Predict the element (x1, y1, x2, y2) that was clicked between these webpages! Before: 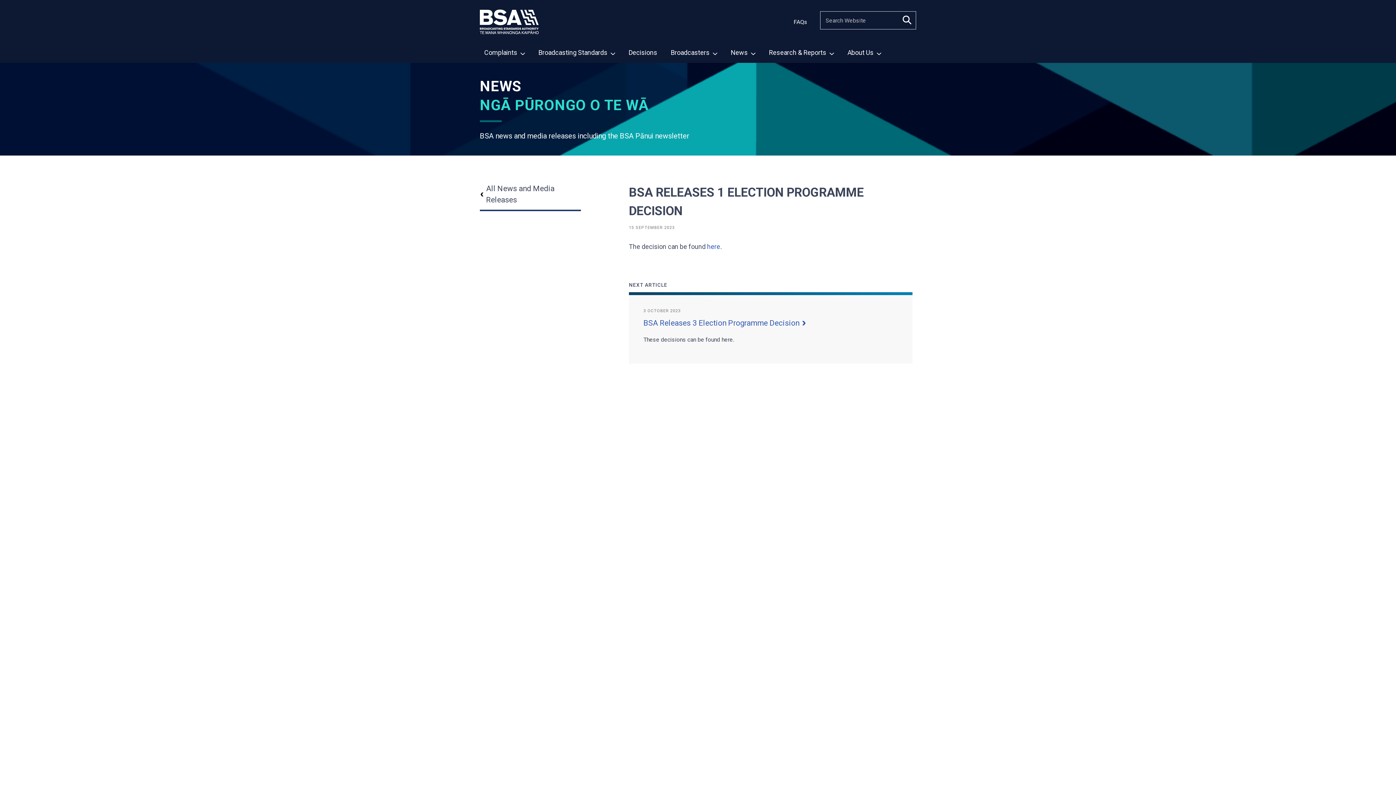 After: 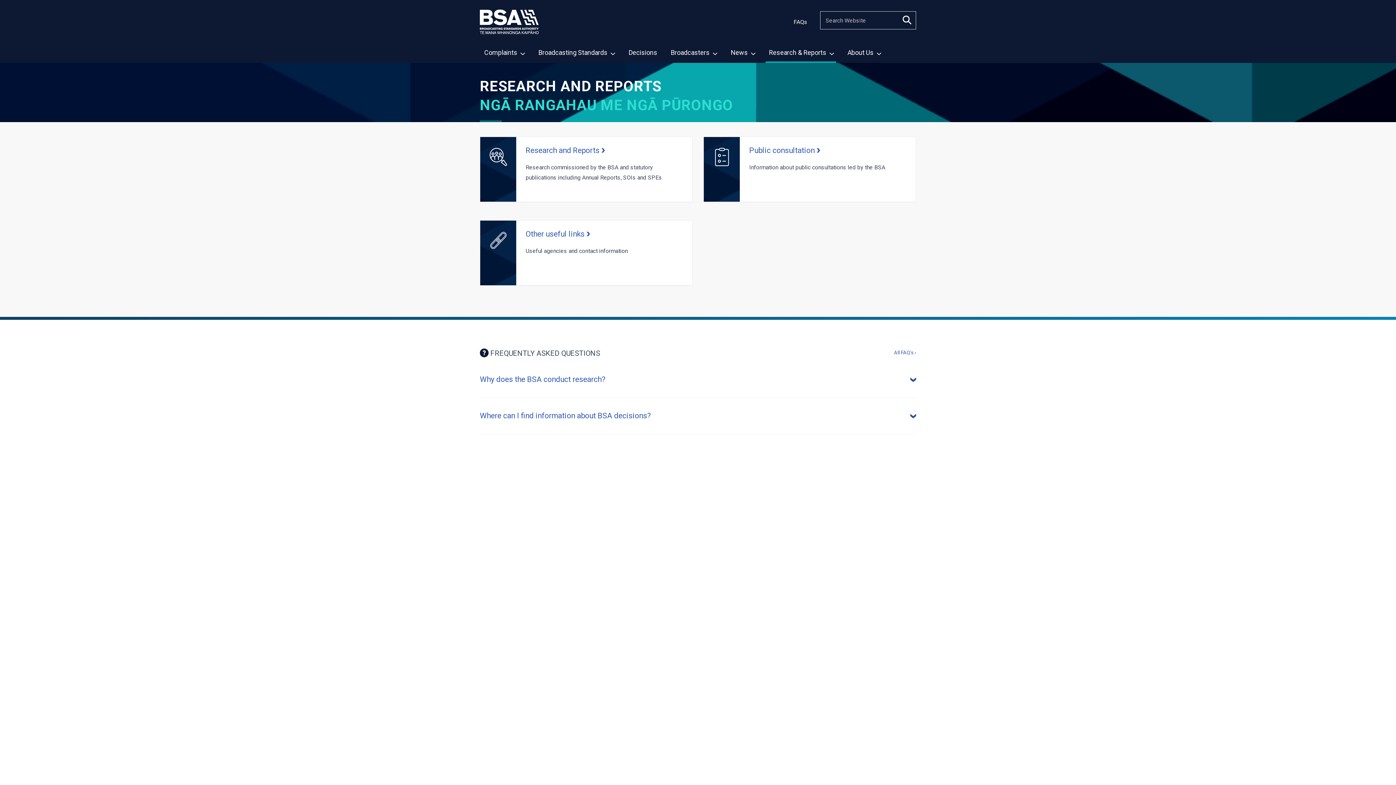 Action: bbox: (769, 48, 834, 56) label: Research & Reports 